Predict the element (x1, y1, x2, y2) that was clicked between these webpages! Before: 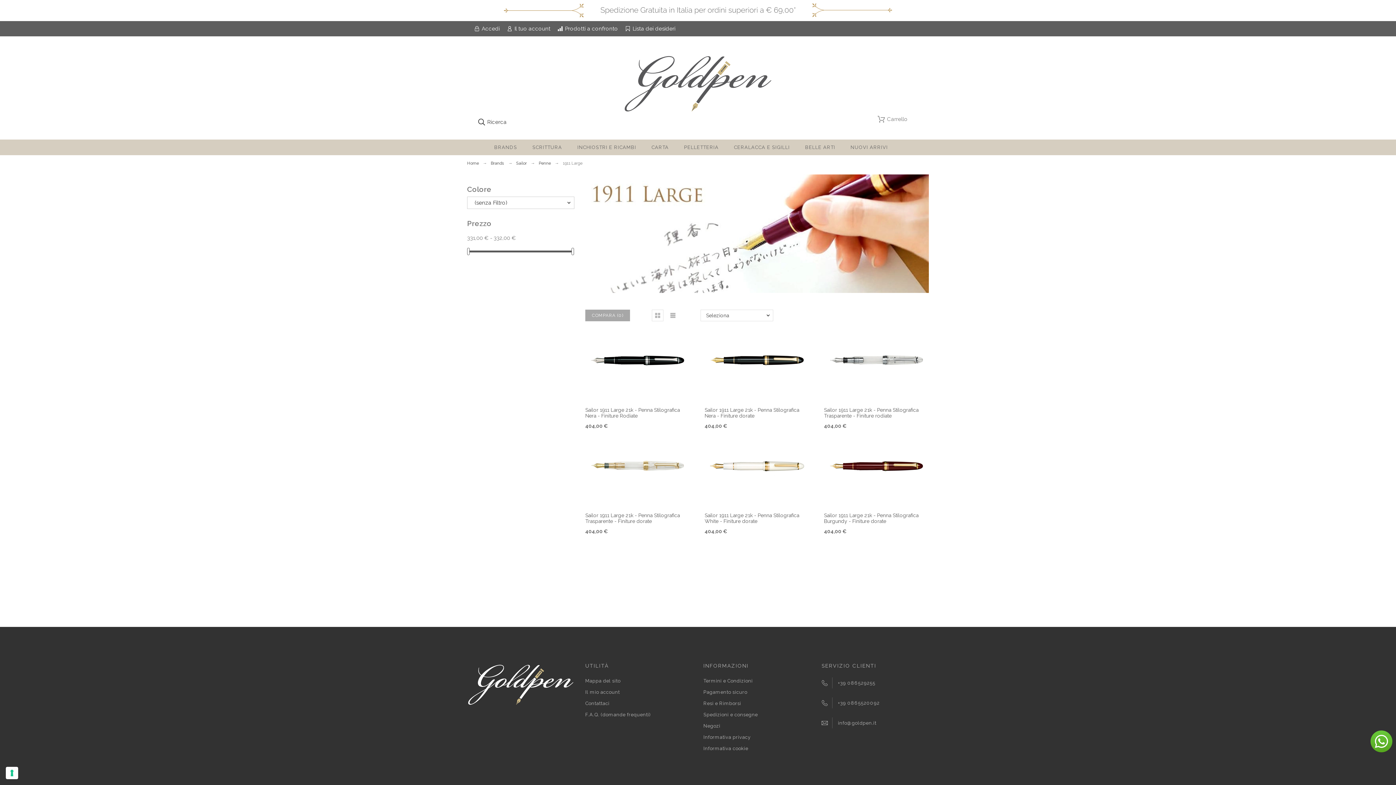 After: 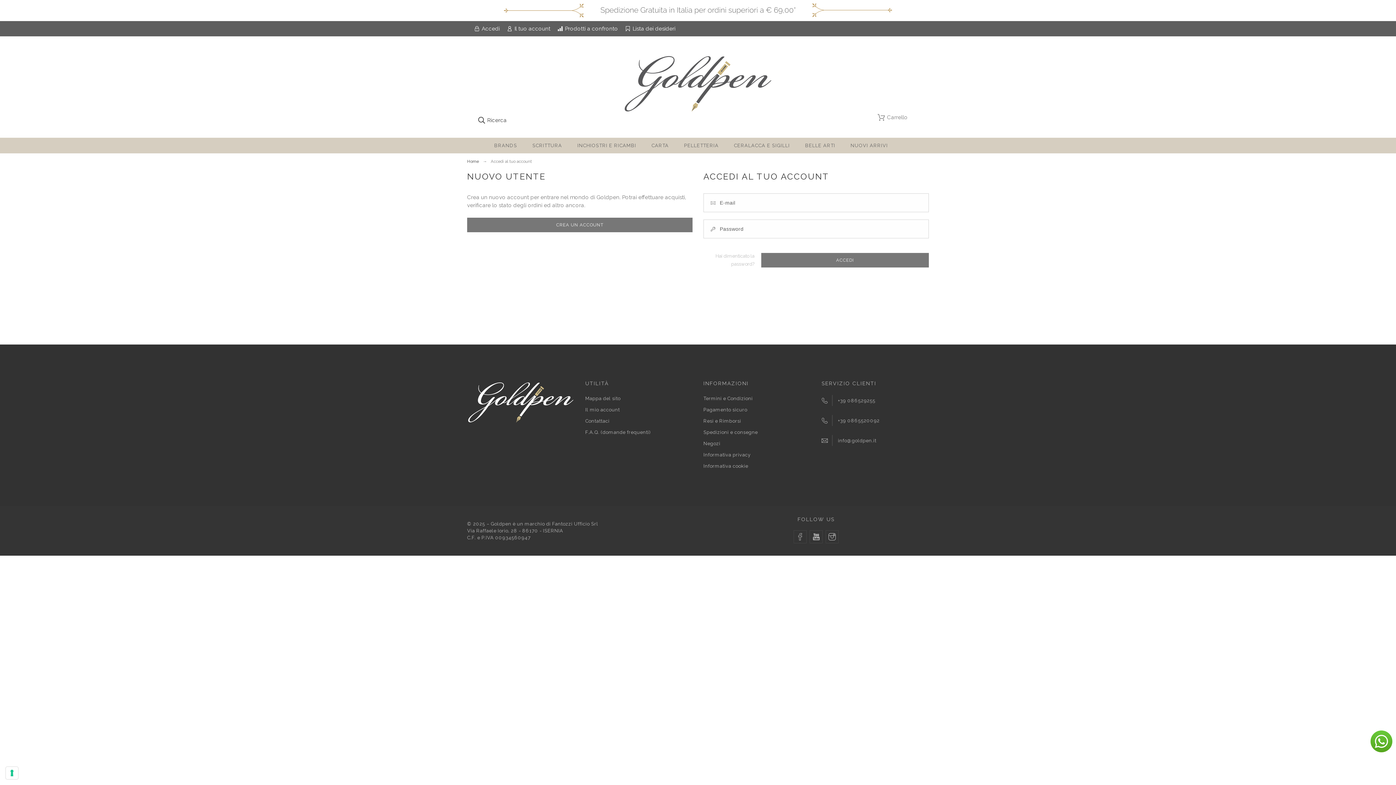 Action: bbox: (507, 24, 550, 32) label: Il tuo account